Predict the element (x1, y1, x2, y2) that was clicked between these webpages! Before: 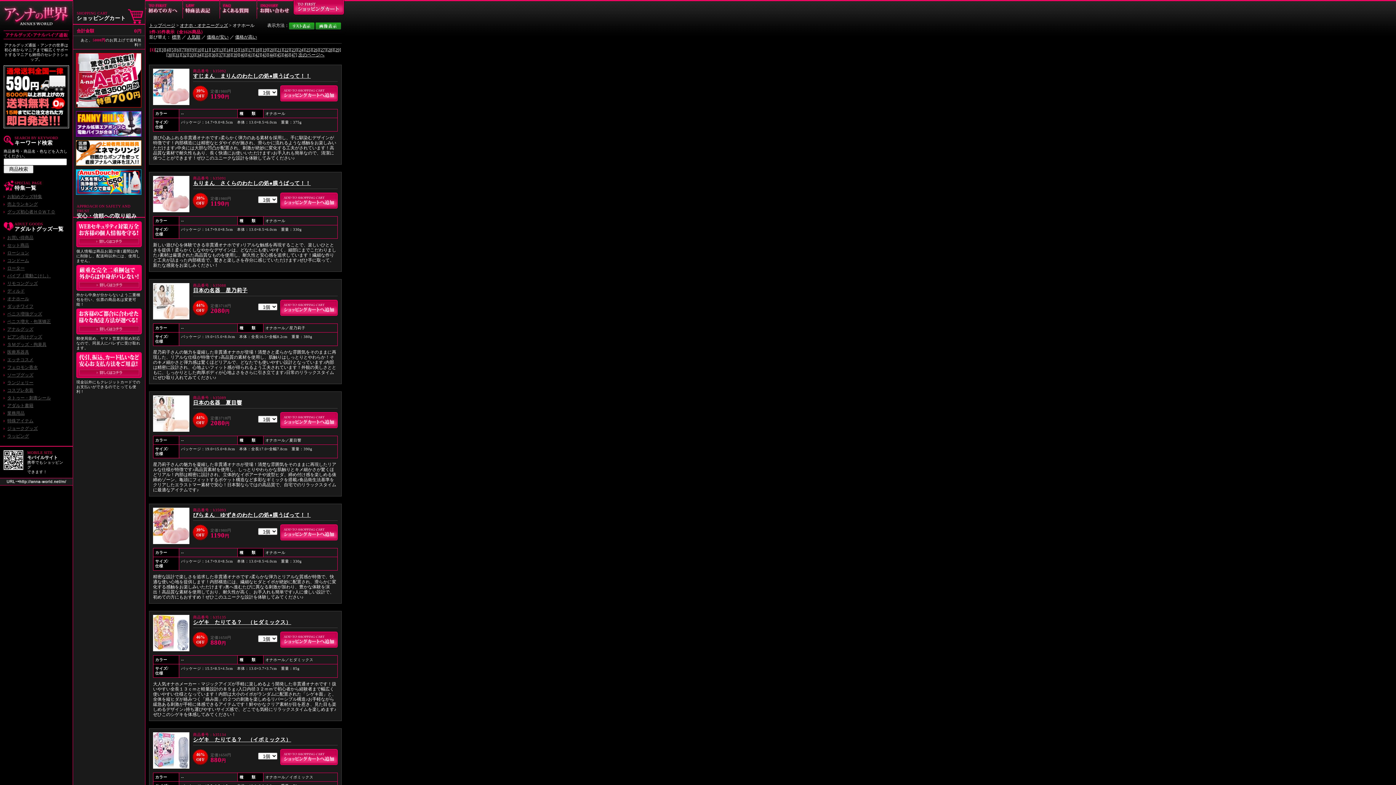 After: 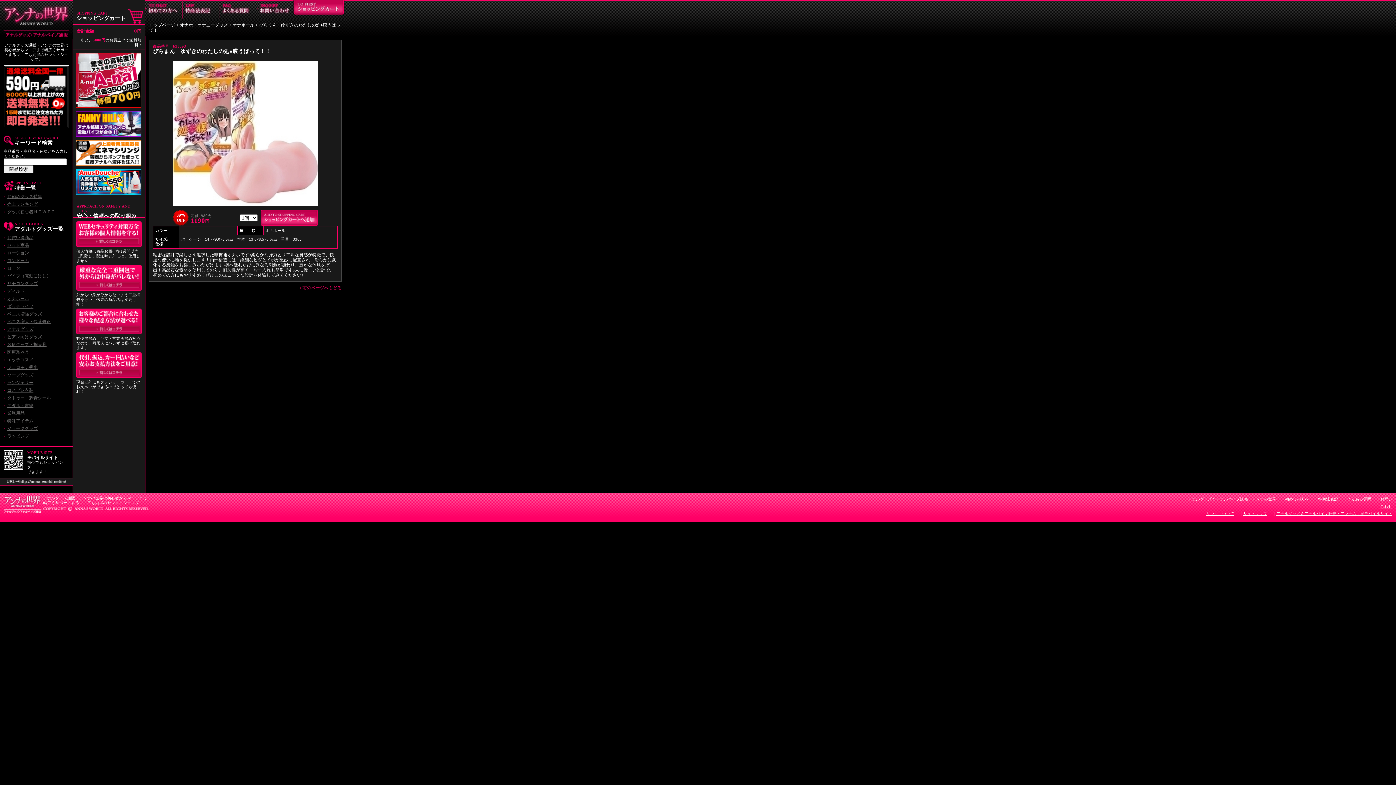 Action: label: びらまん　ゆずきのわたしの処●膜うばって！！ bbox: (193, 512, 310, 518)